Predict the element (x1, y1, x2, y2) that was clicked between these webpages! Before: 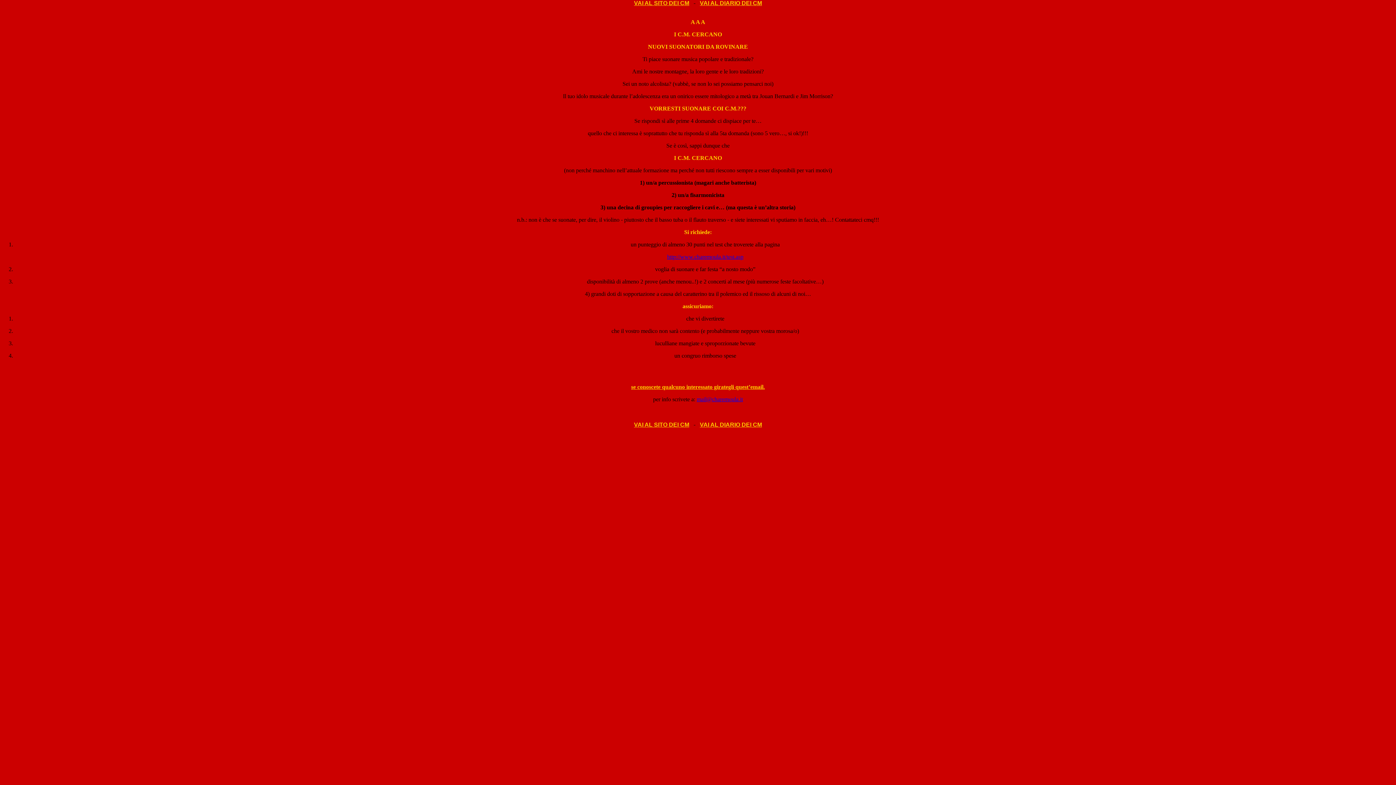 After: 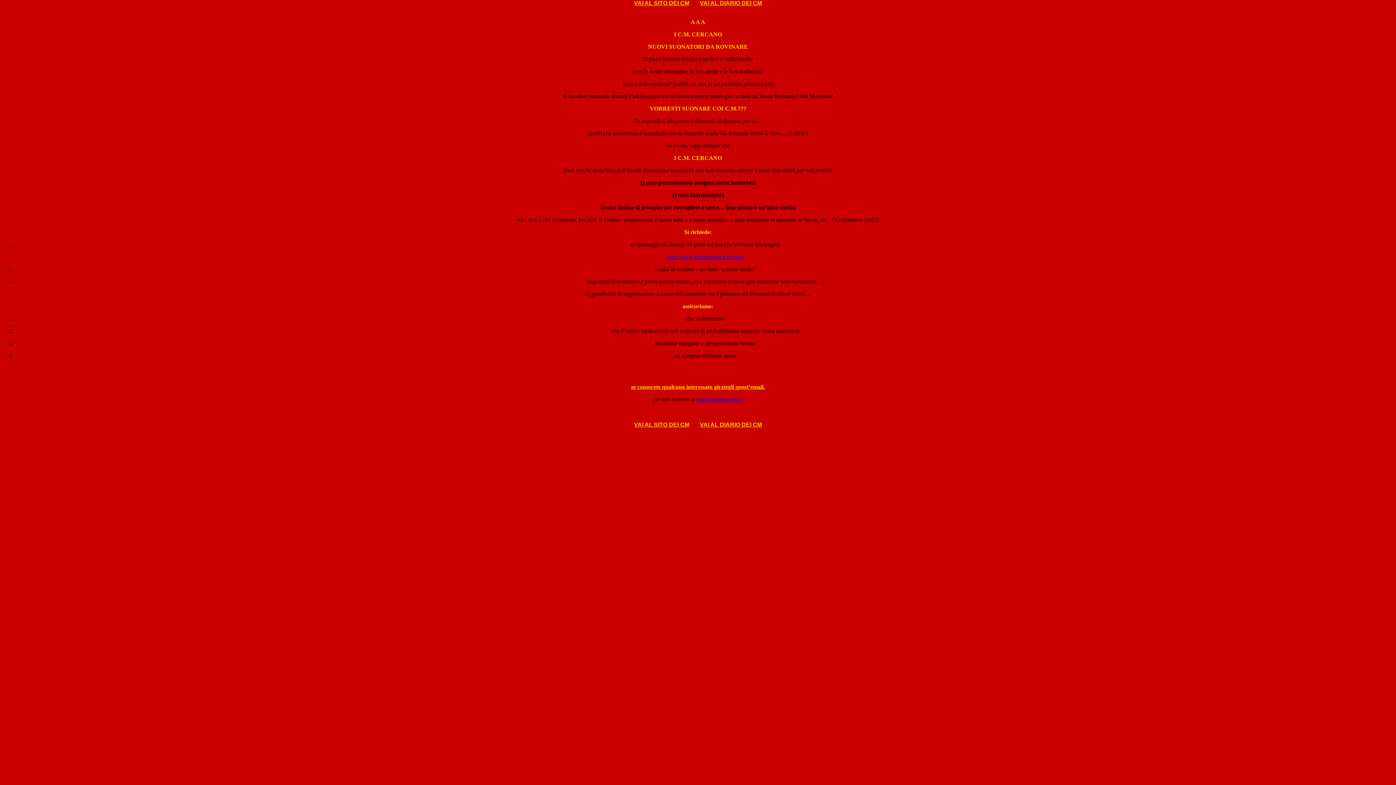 Action: label: mail@charemoula.it bbox: (696, 396, 743, 402)